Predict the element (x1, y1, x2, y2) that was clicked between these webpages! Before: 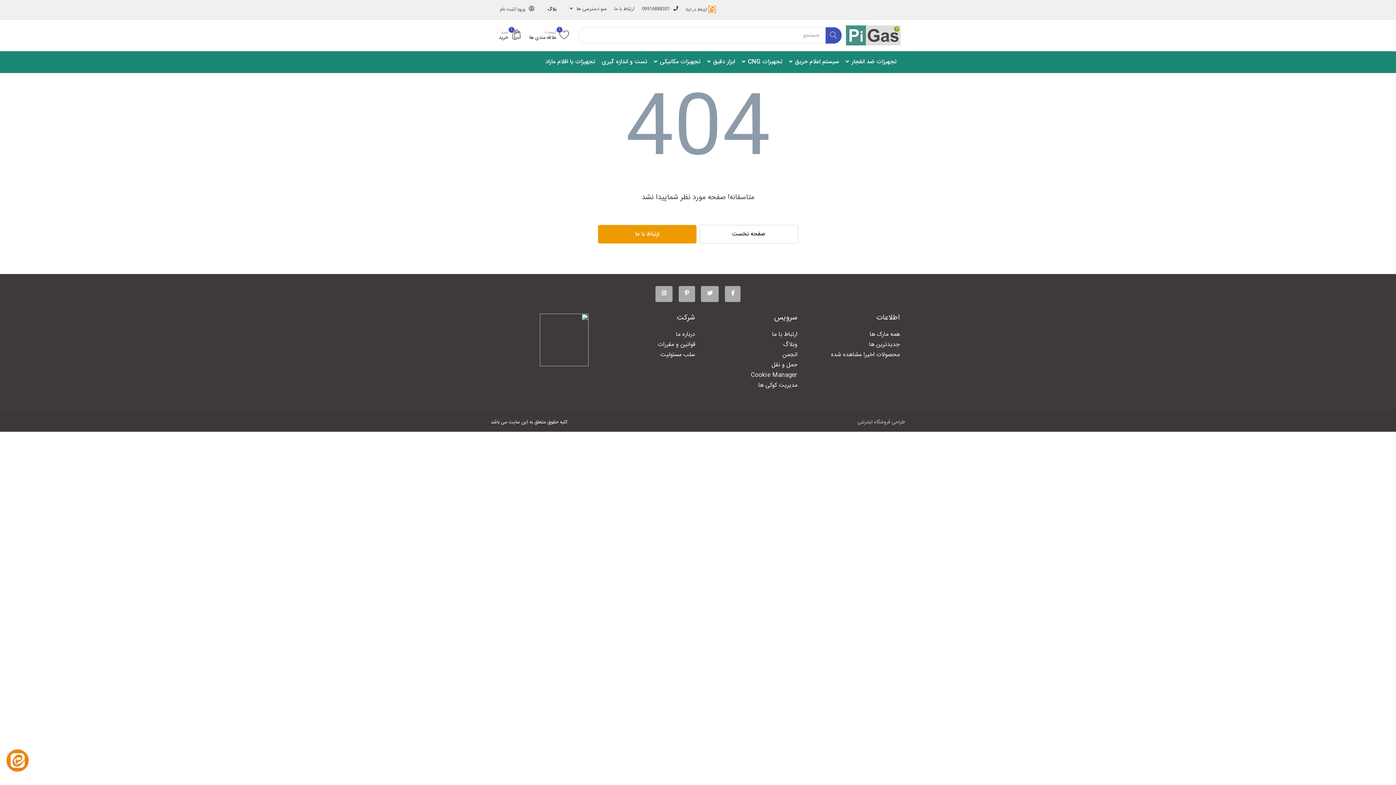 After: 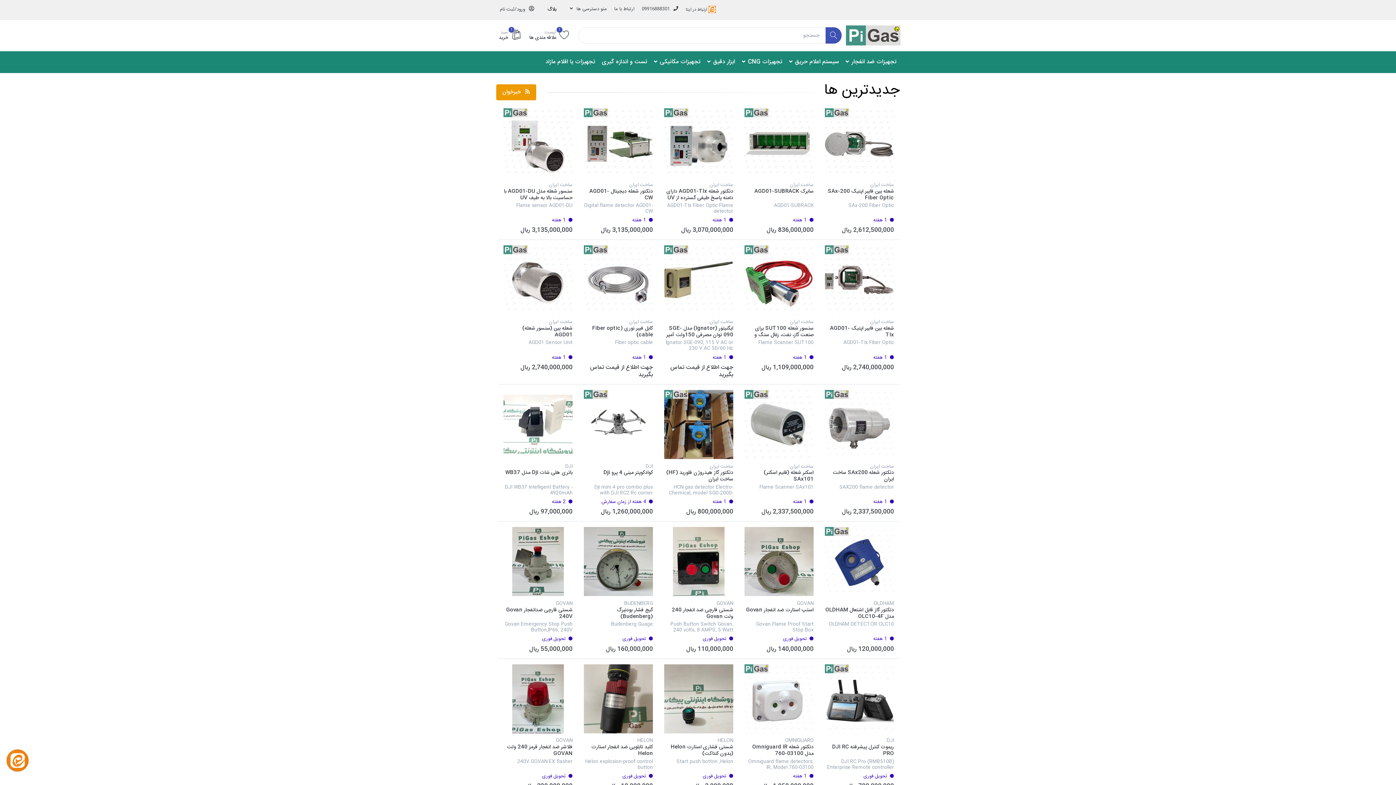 Action: label: جدیدترین ها bbox: (803, 339, 900, 350)